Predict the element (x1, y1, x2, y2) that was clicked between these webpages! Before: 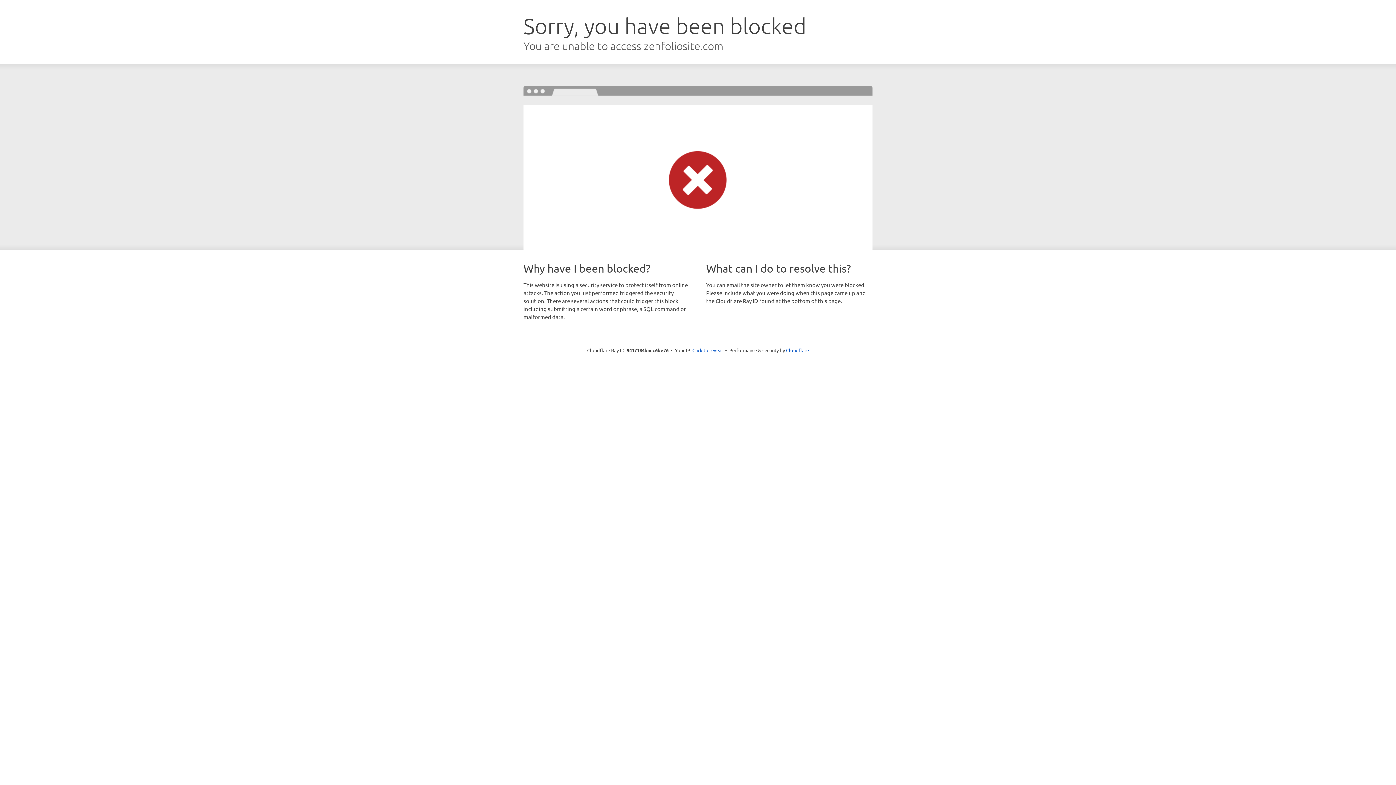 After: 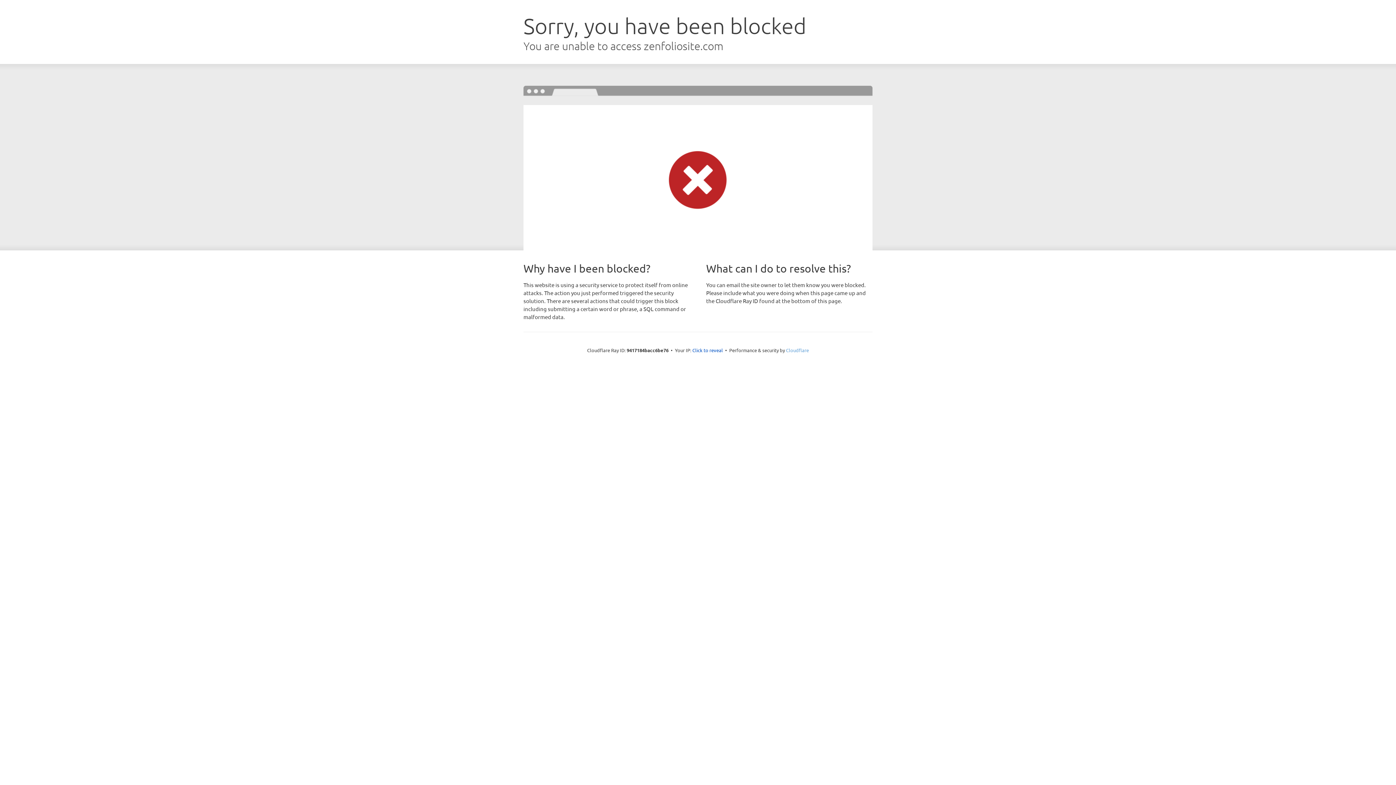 Action: label: Cloudflare bbox: (786, 347, 809, 353)